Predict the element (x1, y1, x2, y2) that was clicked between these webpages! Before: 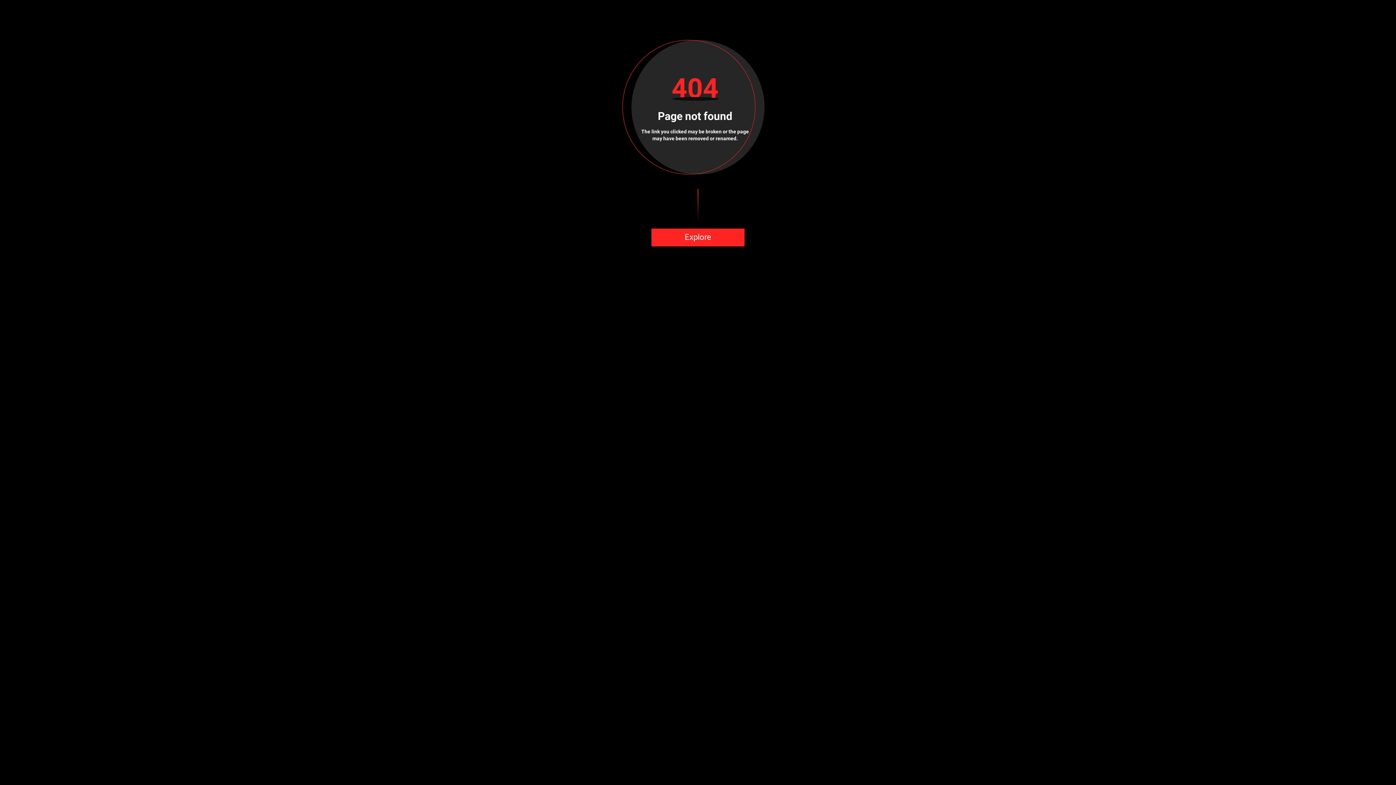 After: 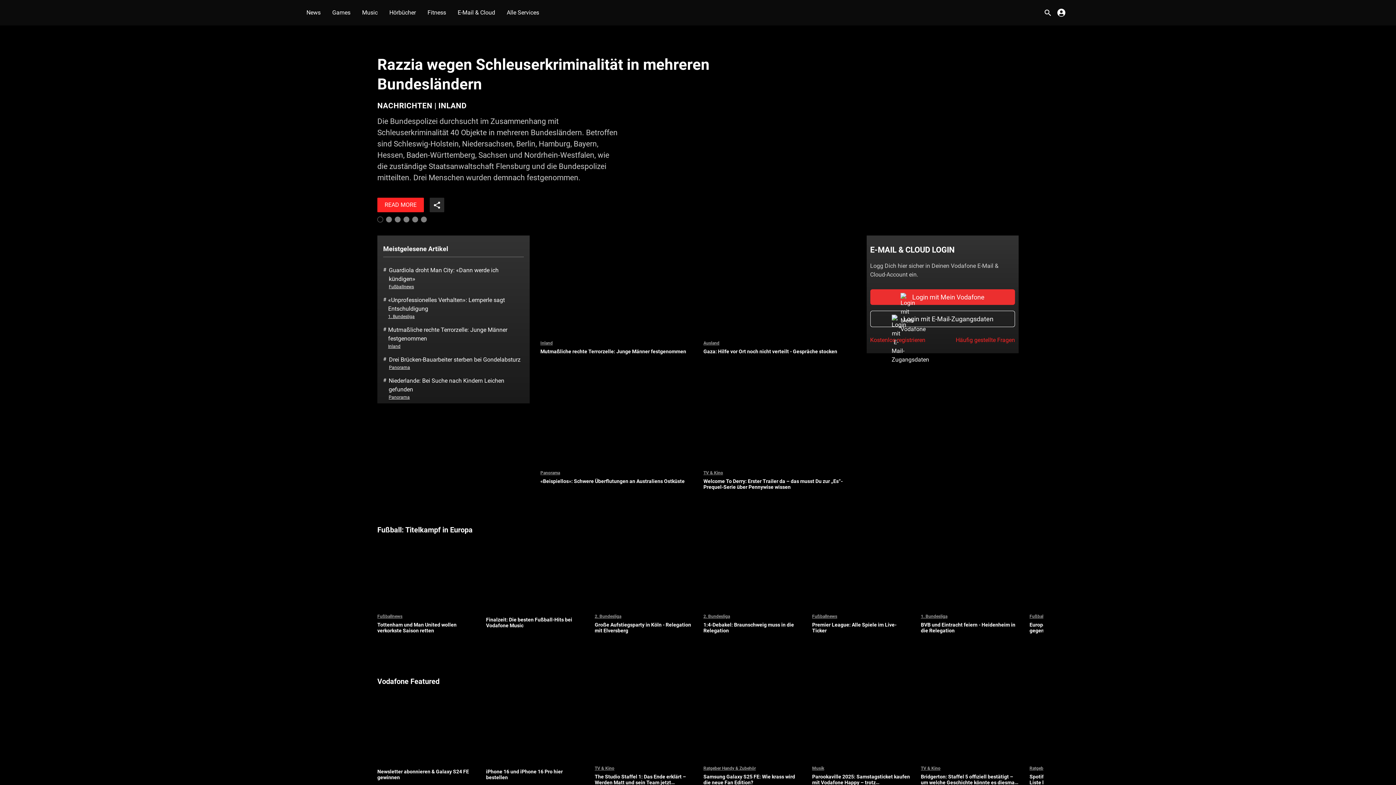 Action: label: Explore bbox: (651, 228, 744, 246)